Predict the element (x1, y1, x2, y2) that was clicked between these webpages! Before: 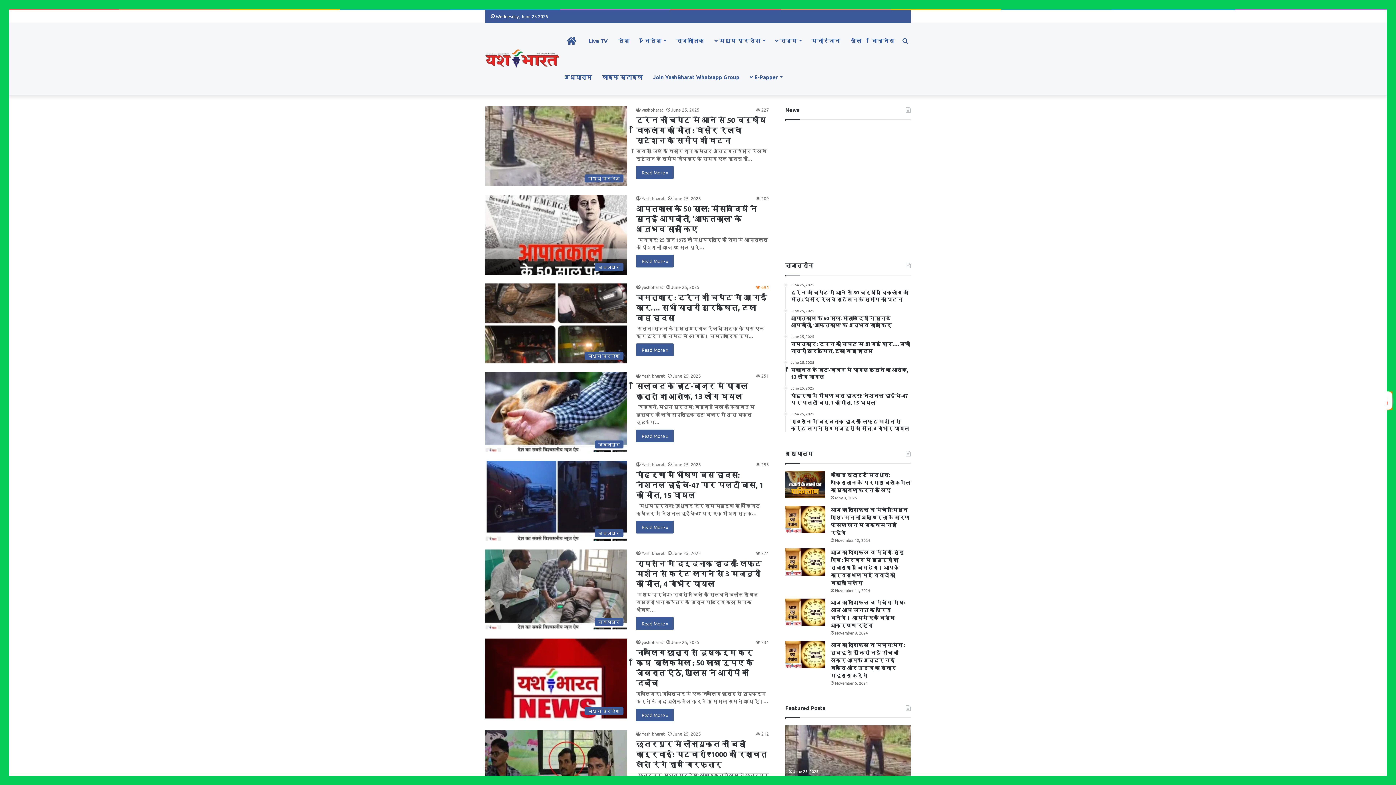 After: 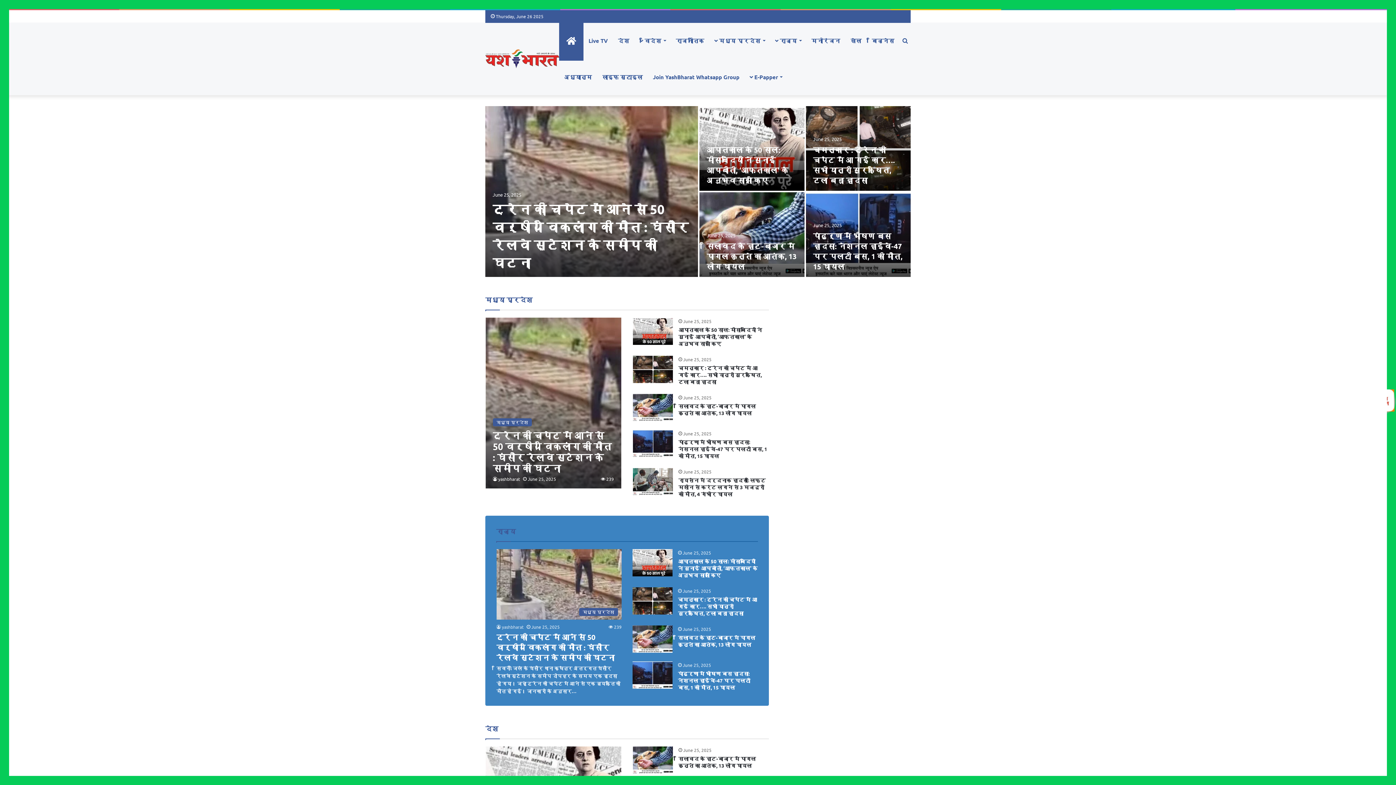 Action: label: Home-main bbox: (559, 22, 583, 58)